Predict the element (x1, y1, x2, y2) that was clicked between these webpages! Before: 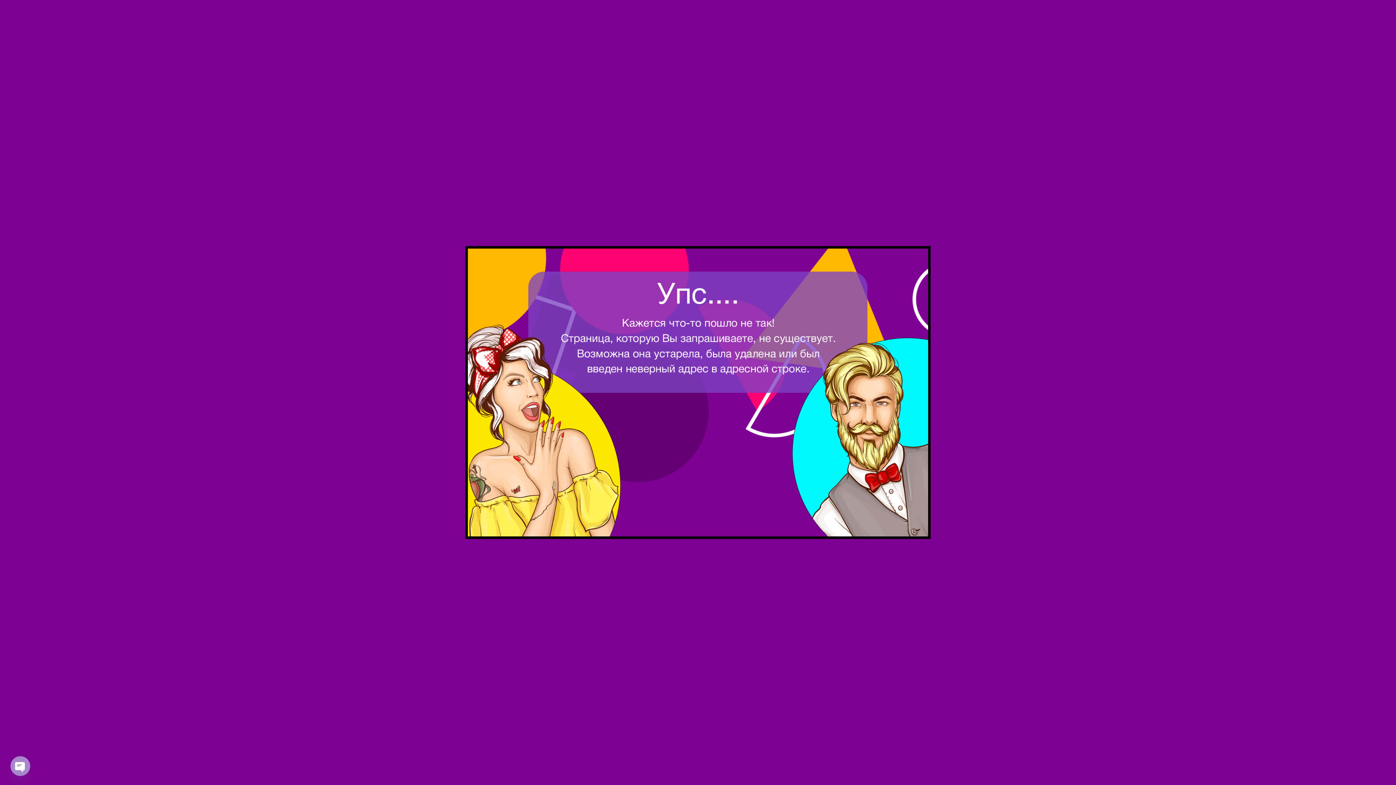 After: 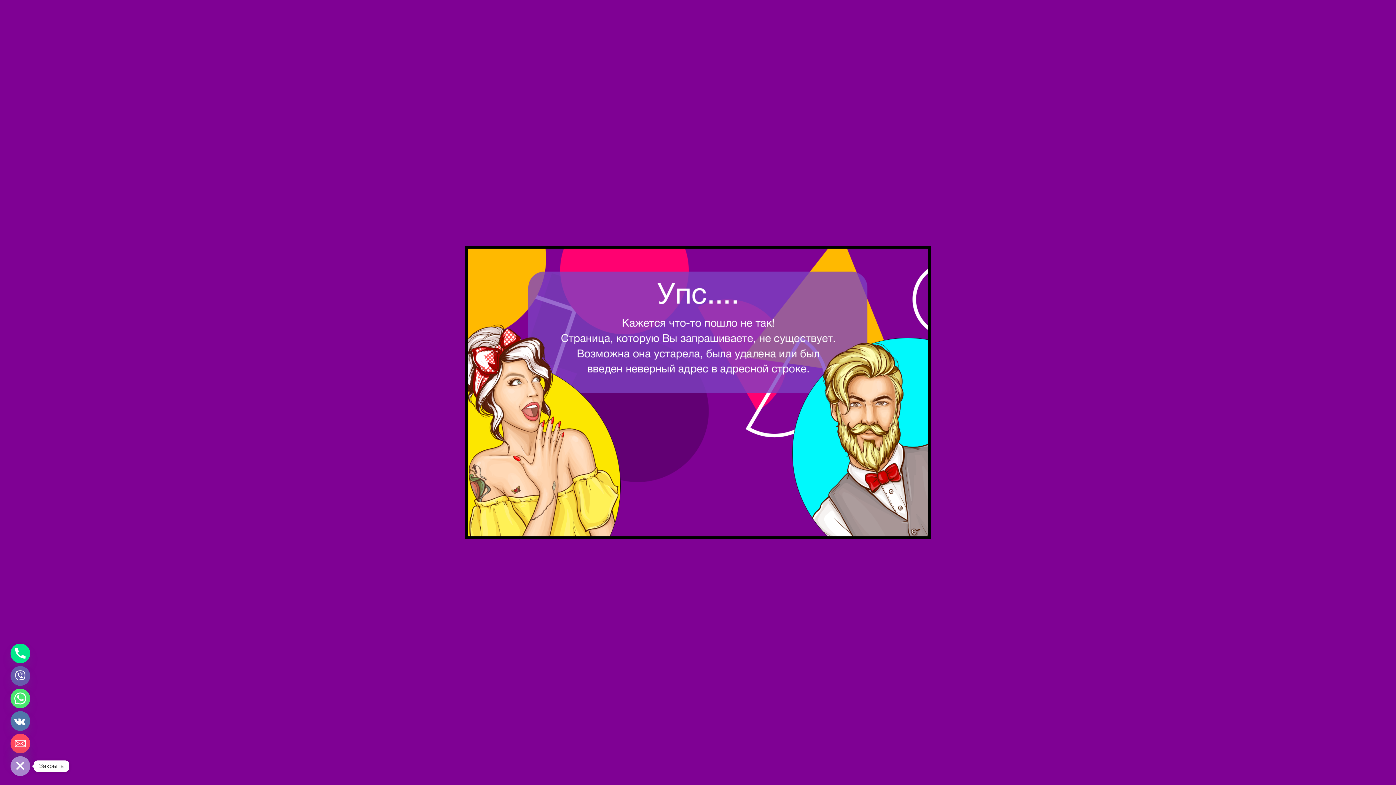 Action: bbox: (10, 756, 30, 776) label: Open chaty